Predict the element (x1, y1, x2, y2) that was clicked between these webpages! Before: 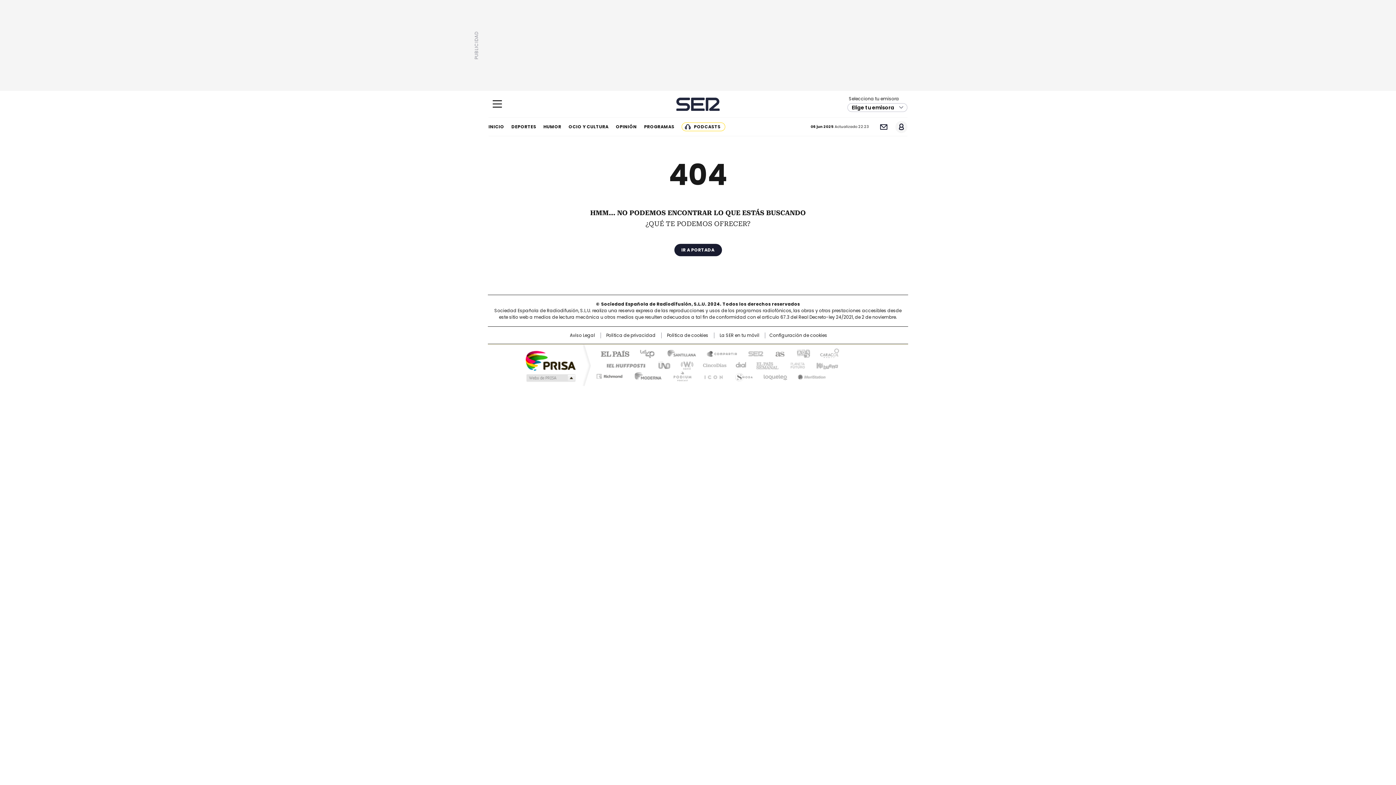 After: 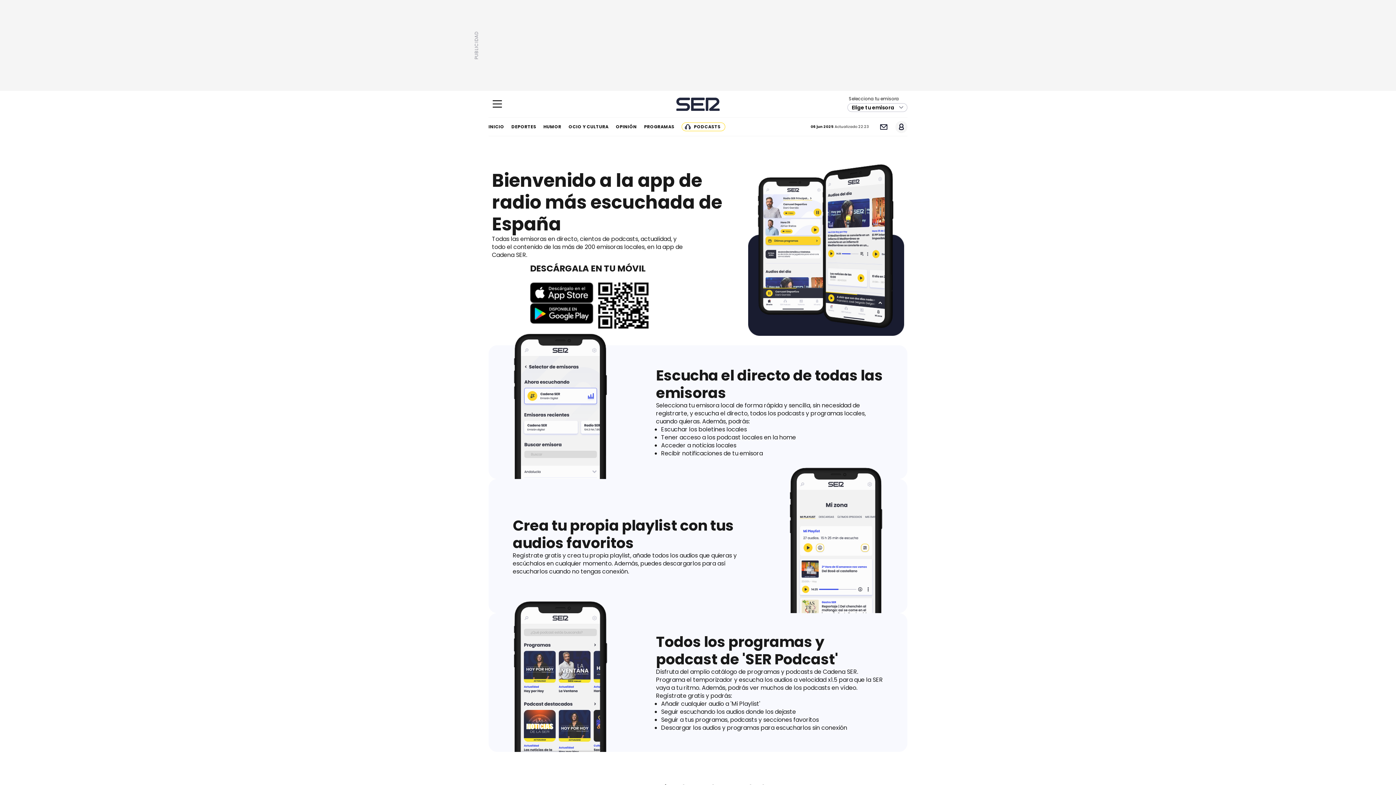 Action: bbox: (714, 332, 764, 338) label: La SER en tu móvil